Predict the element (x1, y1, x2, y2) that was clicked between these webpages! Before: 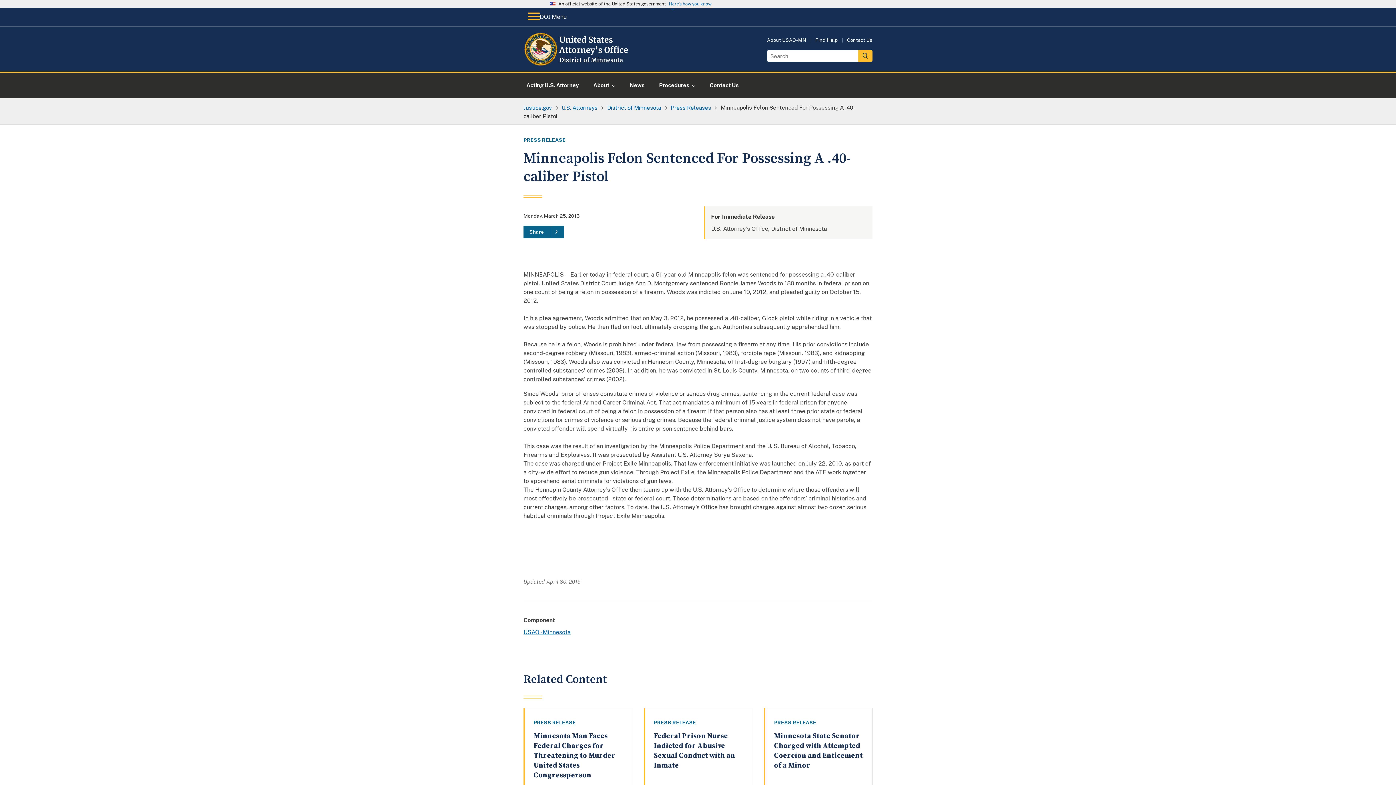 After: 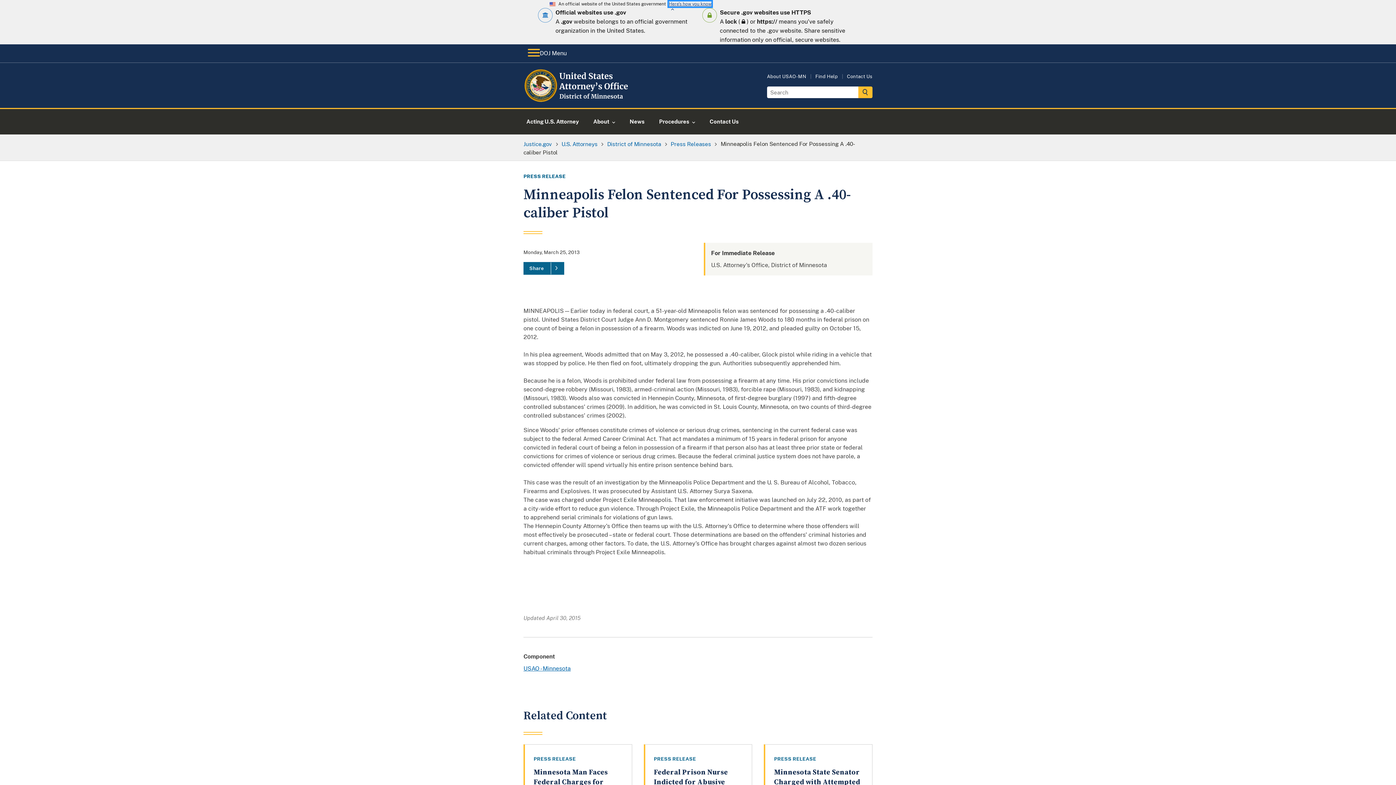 Action: label: Here's how you know bbox: (669, 1, 711, 6)